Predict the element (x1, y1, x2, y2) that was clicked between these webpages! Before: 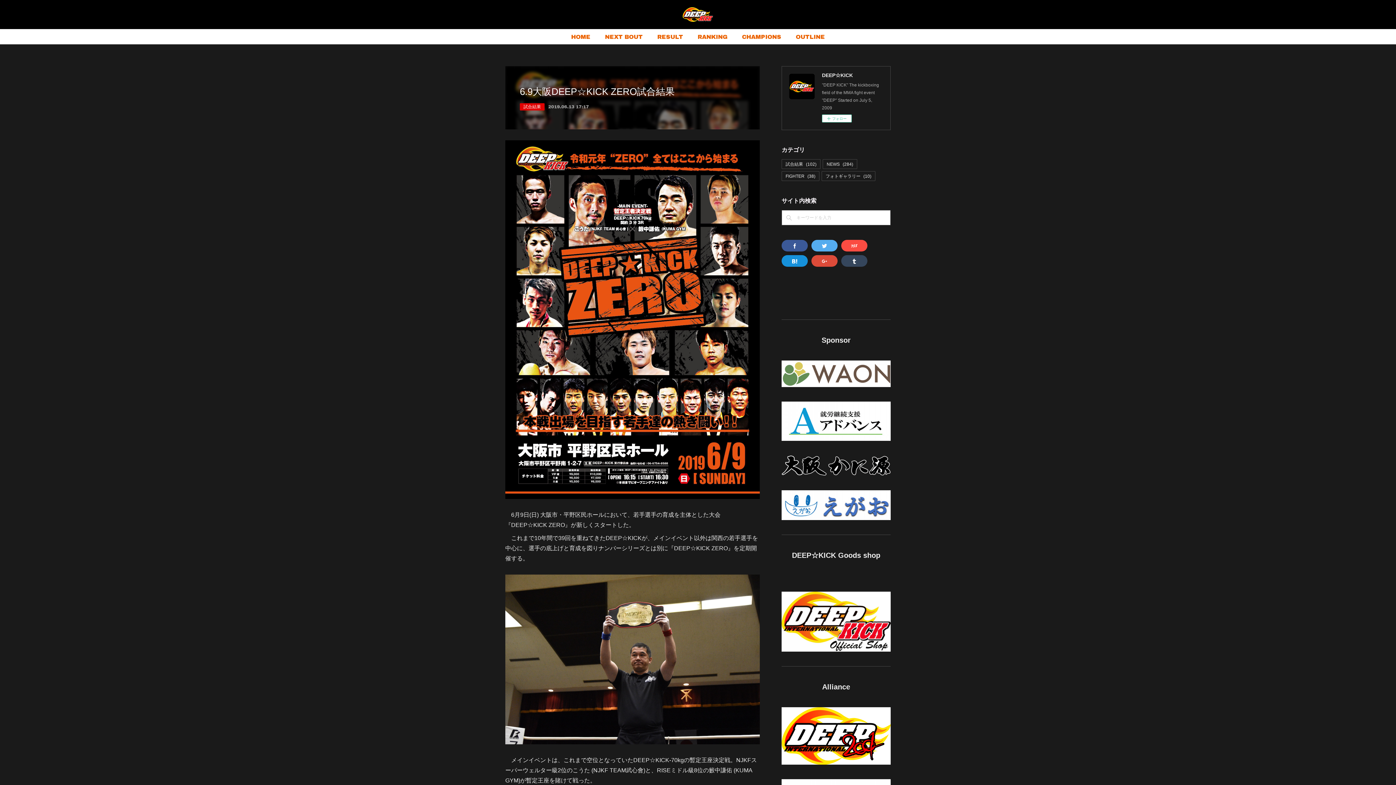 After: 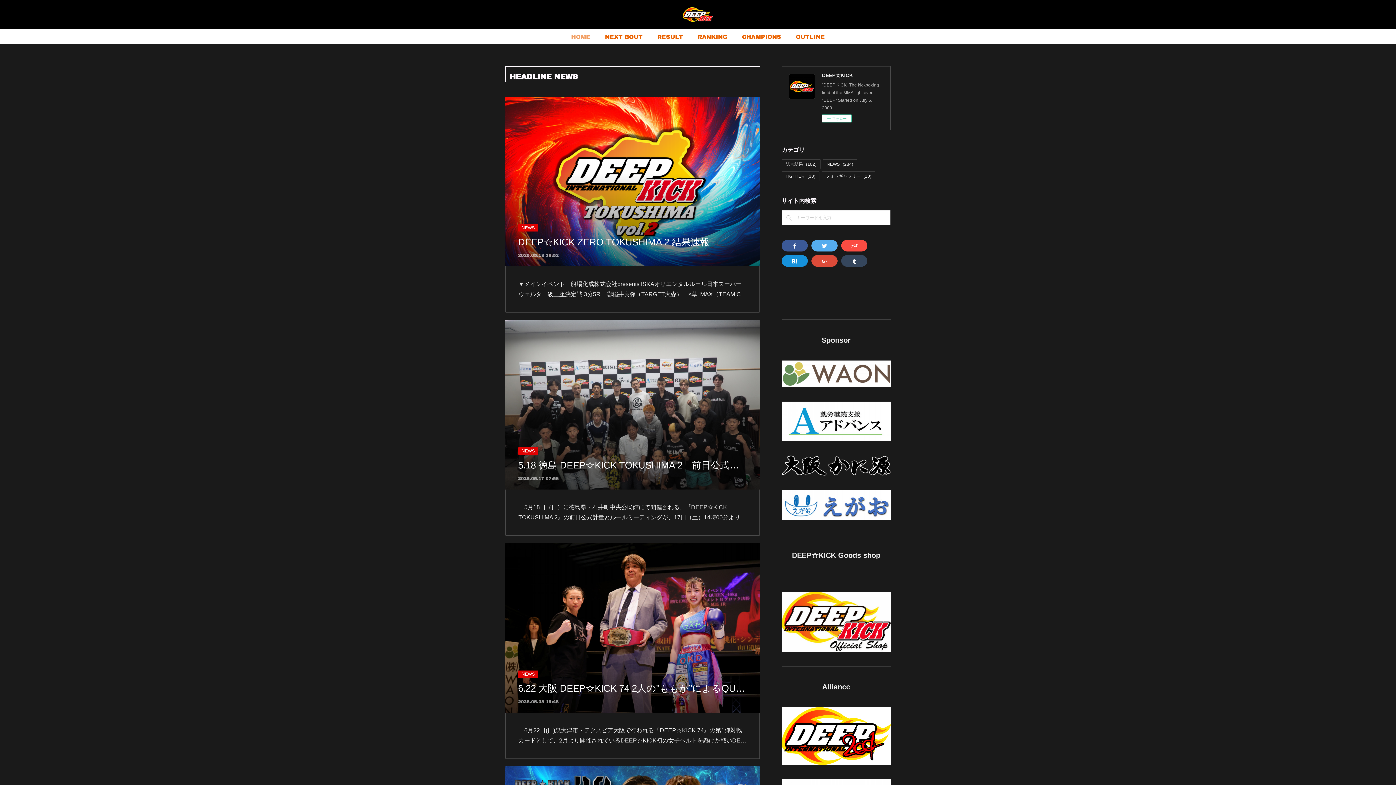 Action: bbox: (682, 7, 713, 21)